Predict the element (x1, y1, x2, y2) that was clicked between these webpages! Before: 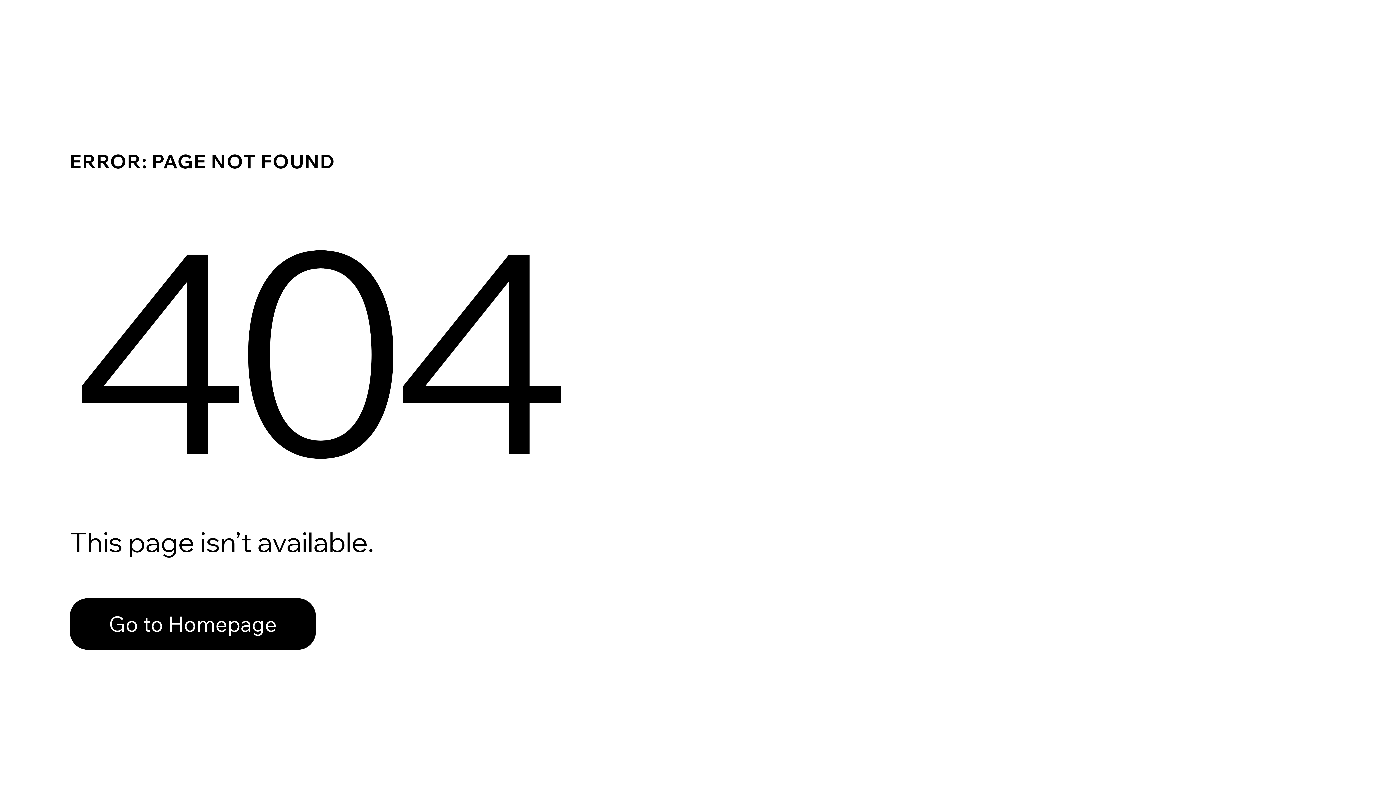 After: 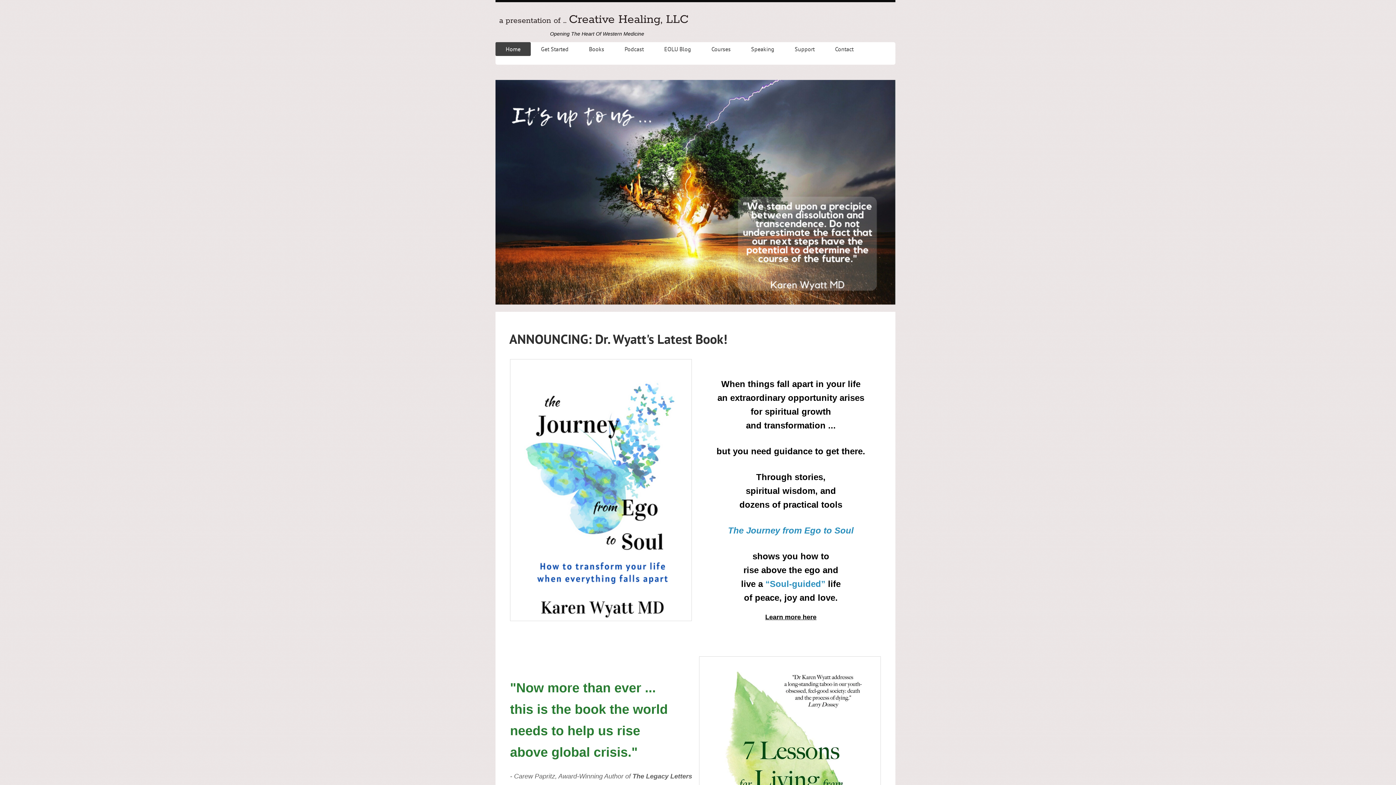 Action: bbox: (69, 598, 316, 650) label: Go to Homepage